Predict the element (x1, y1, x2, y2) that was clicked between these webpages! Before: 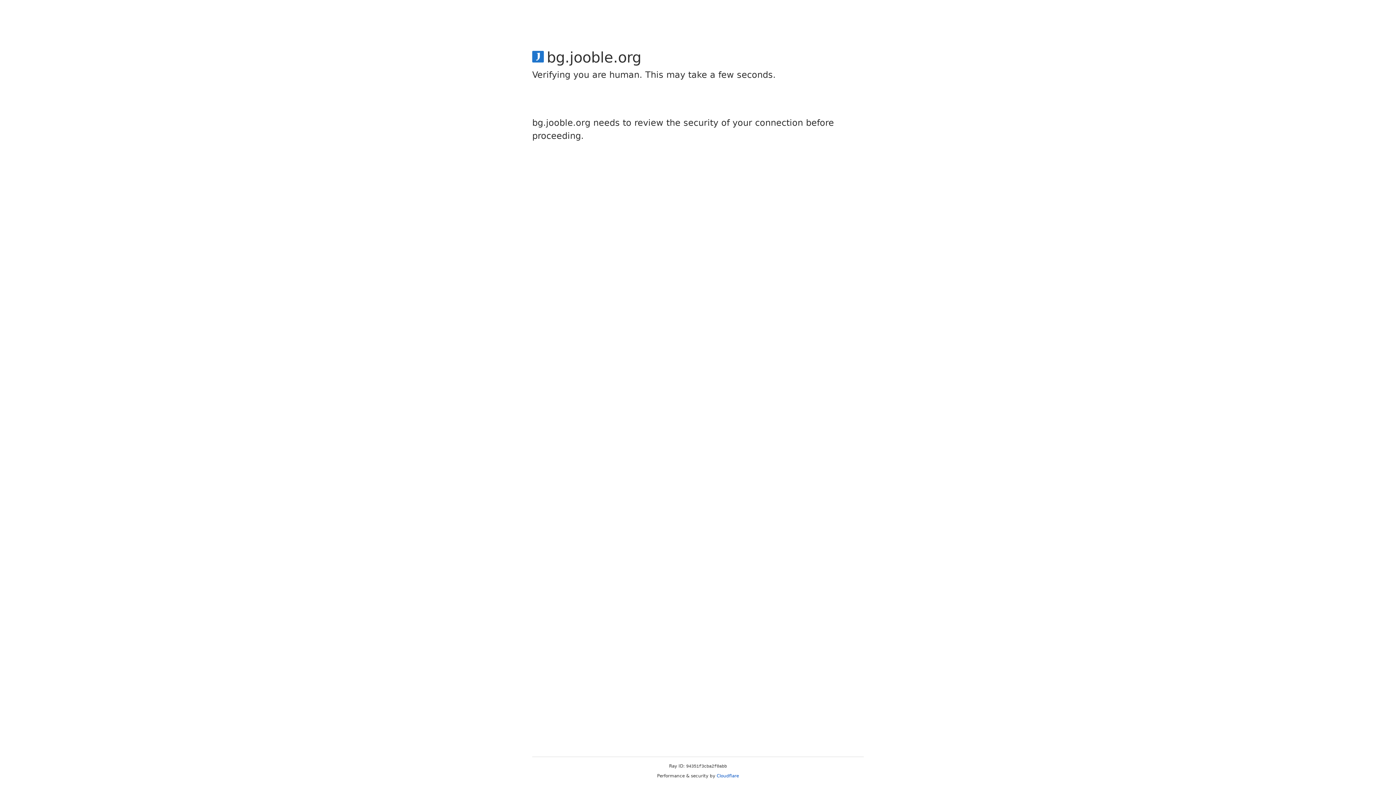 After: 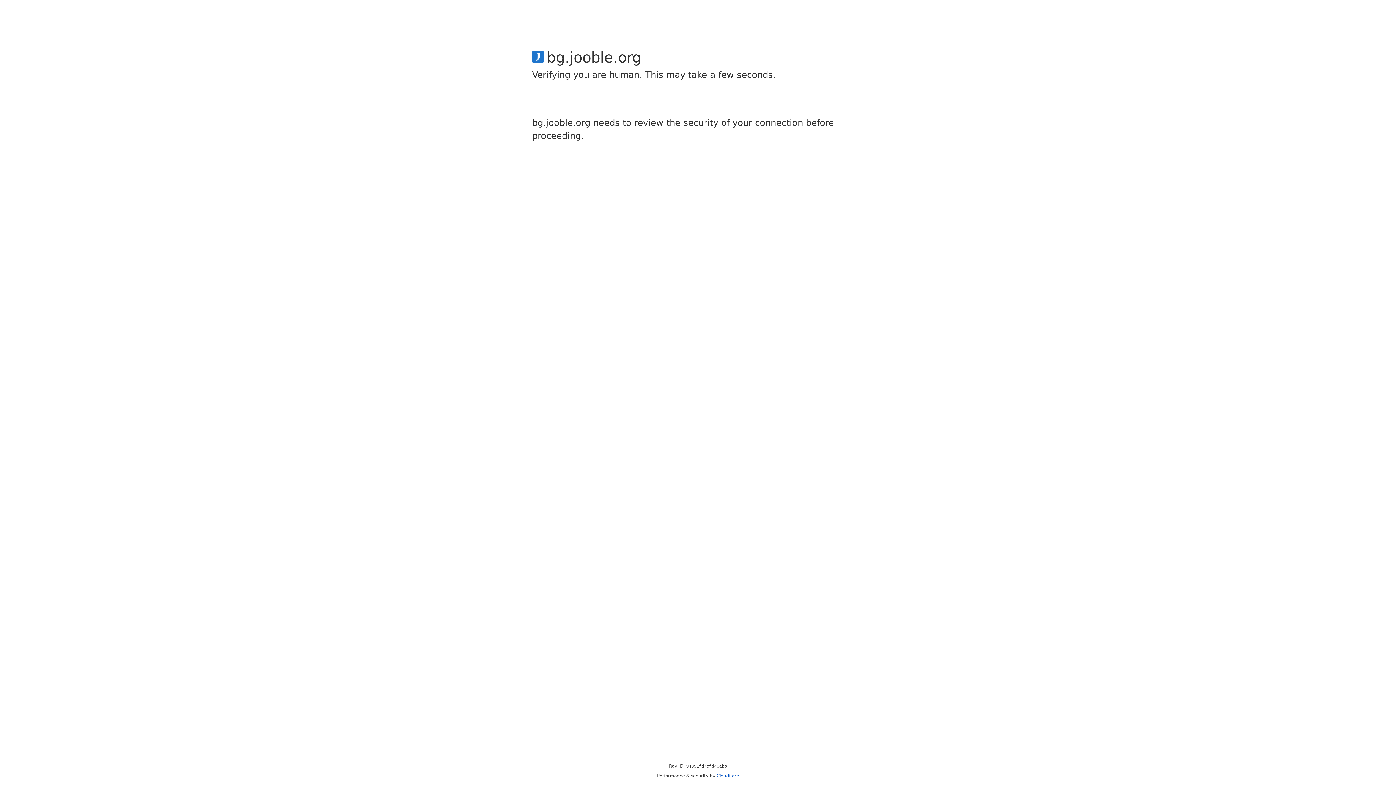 Action: label: Cloudflare bbox: (716, 773, 739, 778)